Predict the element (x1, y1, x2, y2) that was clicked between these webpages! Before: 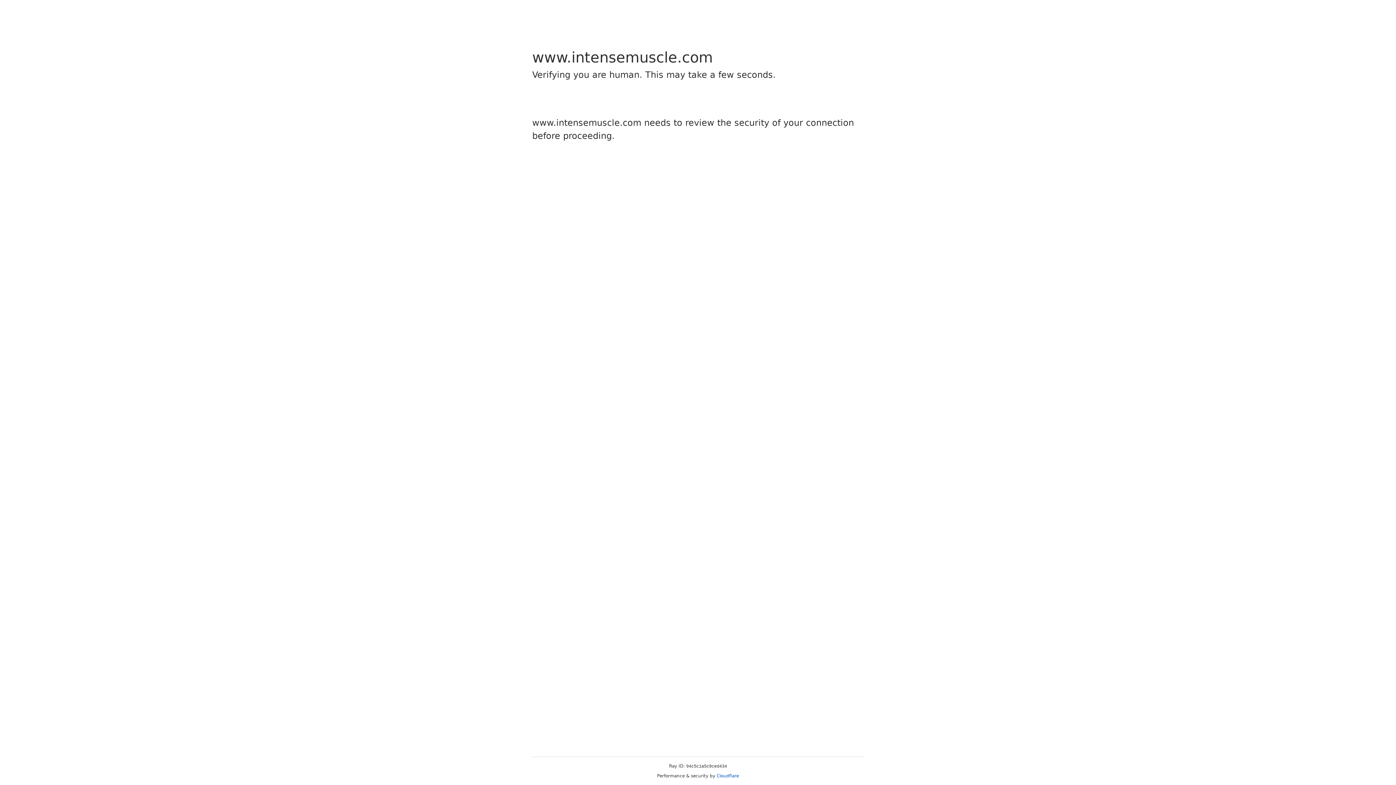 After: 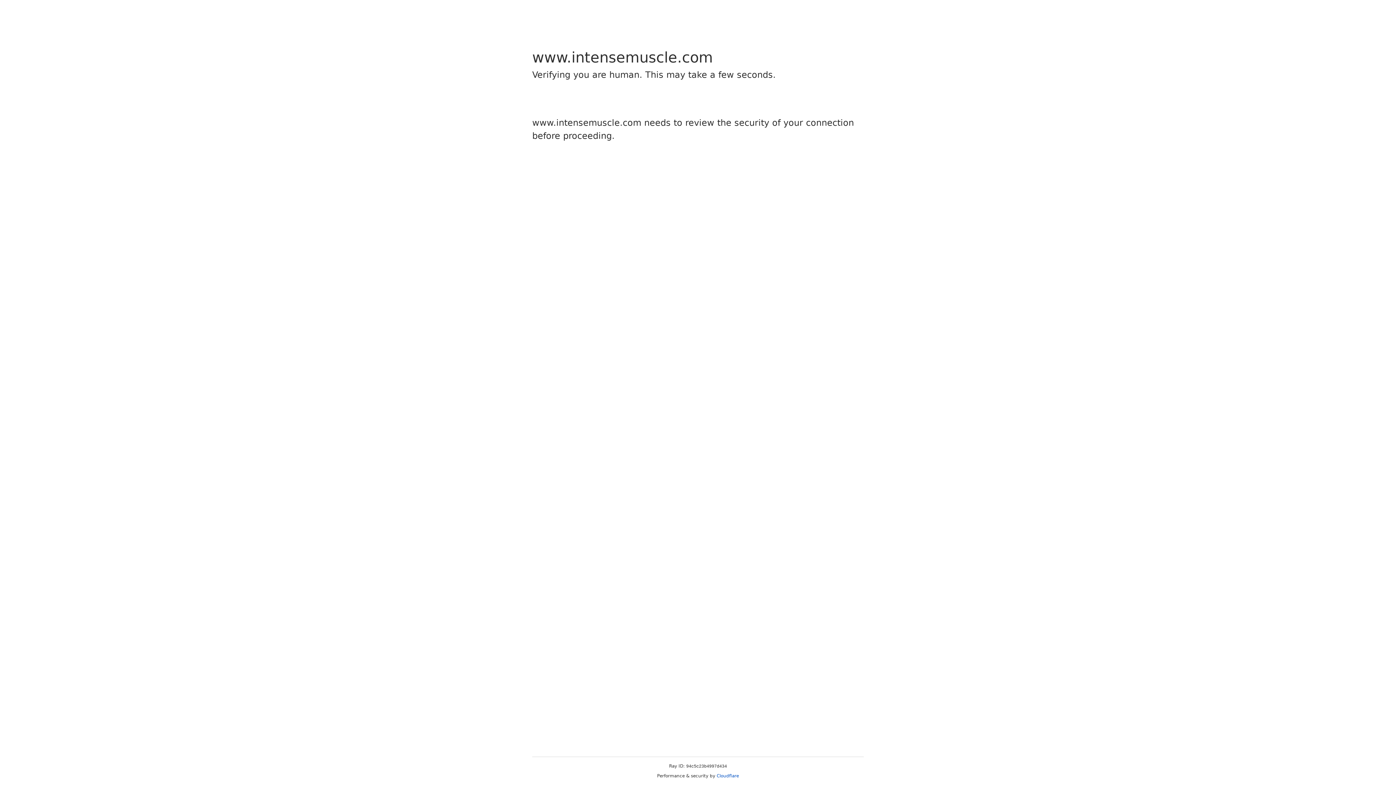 Action: bbox: (716, 773, 739, 778) label: Cloudflare